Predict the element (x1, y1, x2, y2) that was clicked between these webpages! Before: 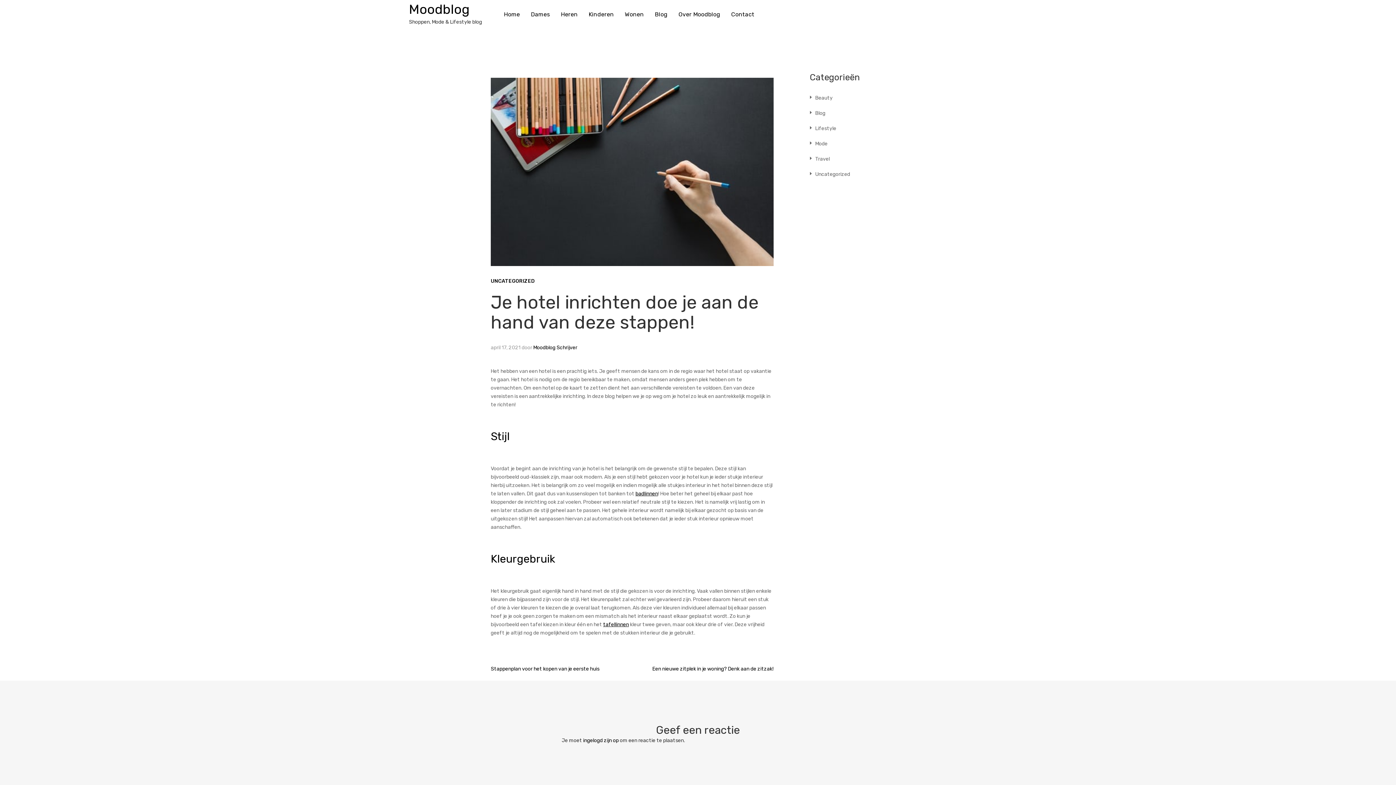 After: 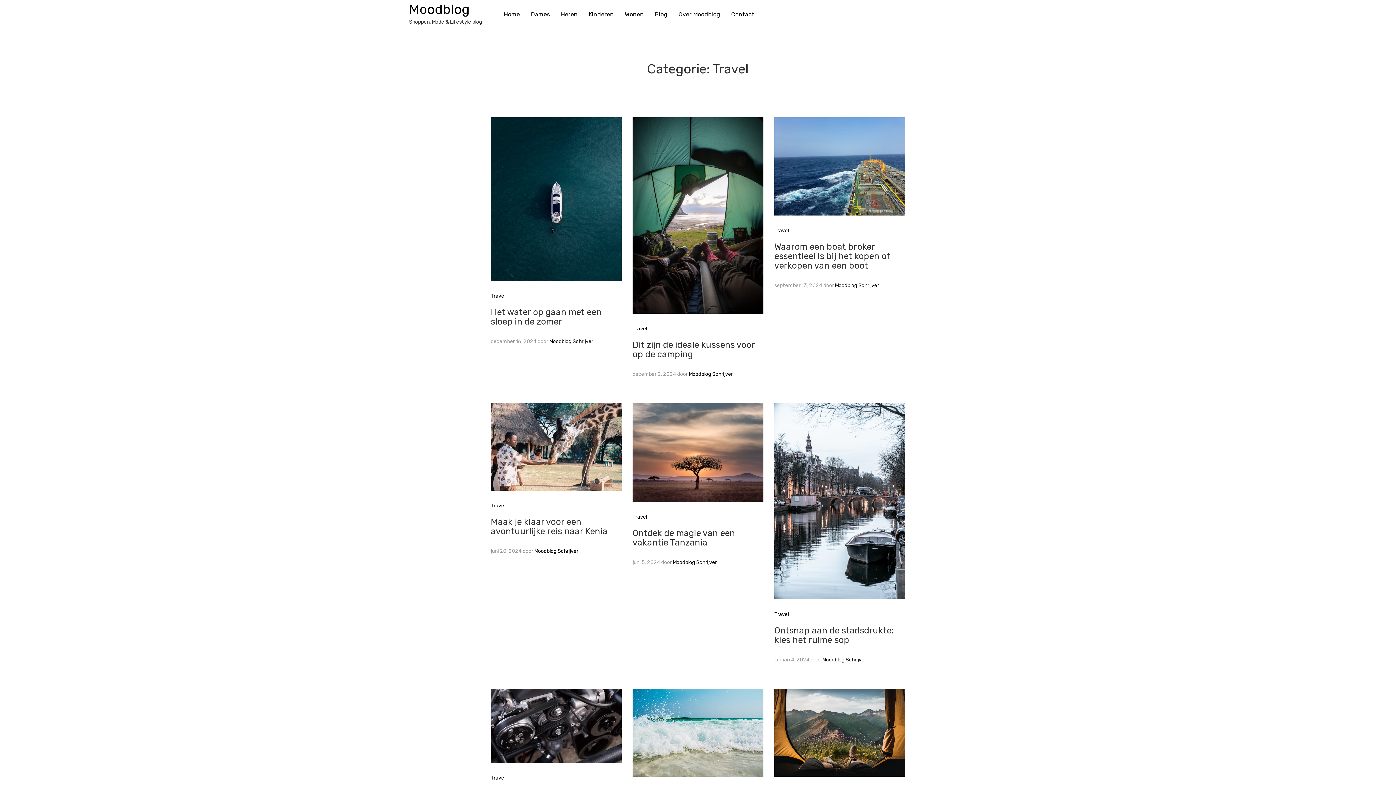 Action: label: Travel bbox: (815, 156, 830, 162)